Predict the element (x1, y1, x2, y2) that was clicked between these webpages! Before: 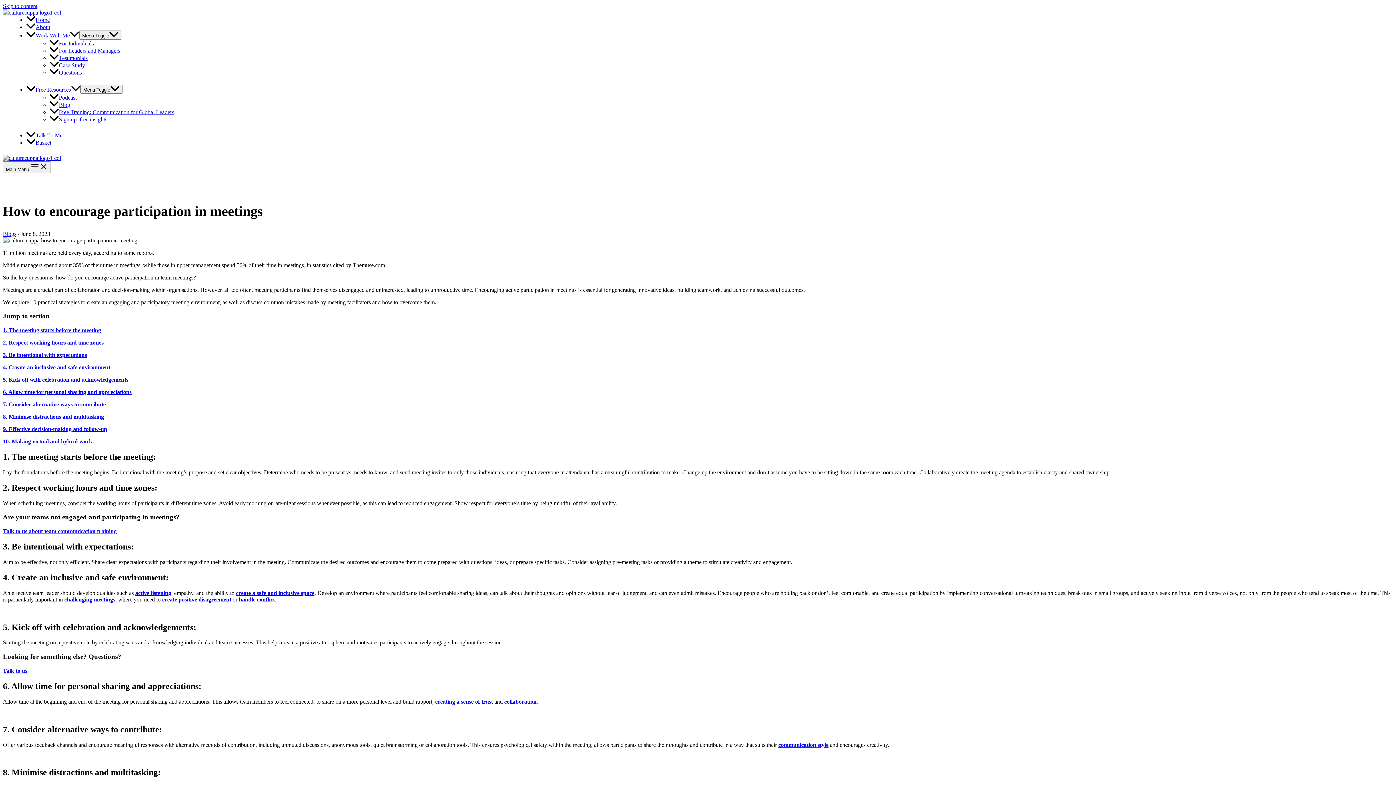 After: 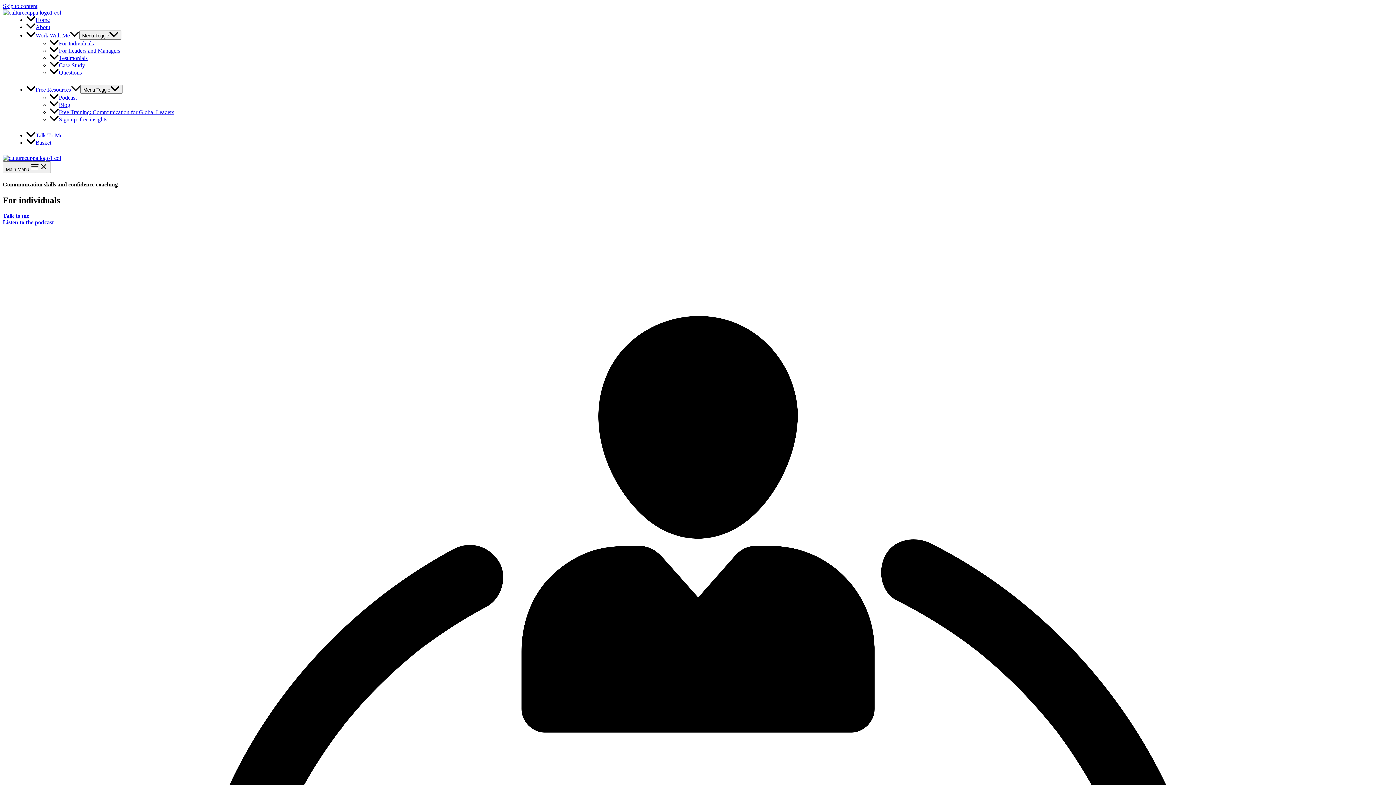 Action: label: For Individuals bbox: (49, 40, 93, 46)